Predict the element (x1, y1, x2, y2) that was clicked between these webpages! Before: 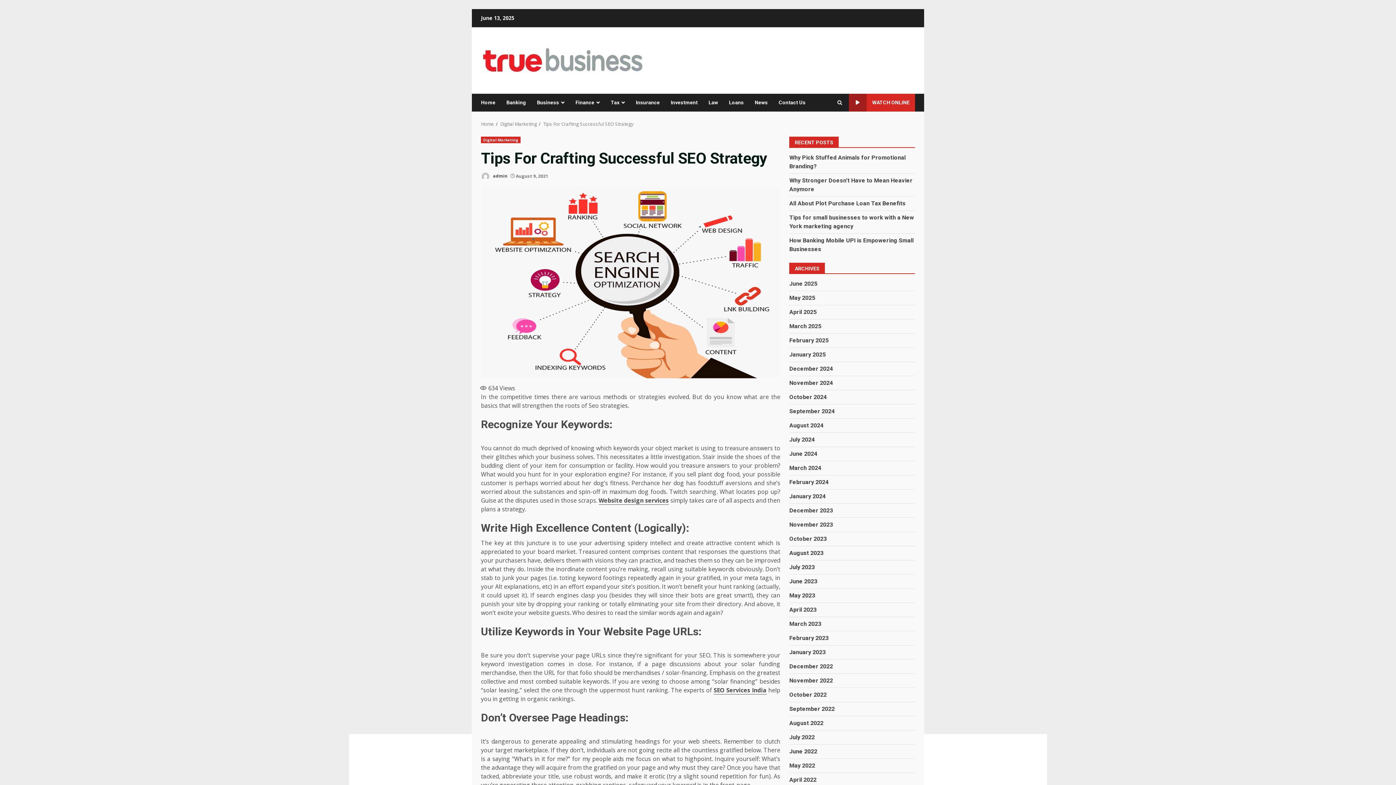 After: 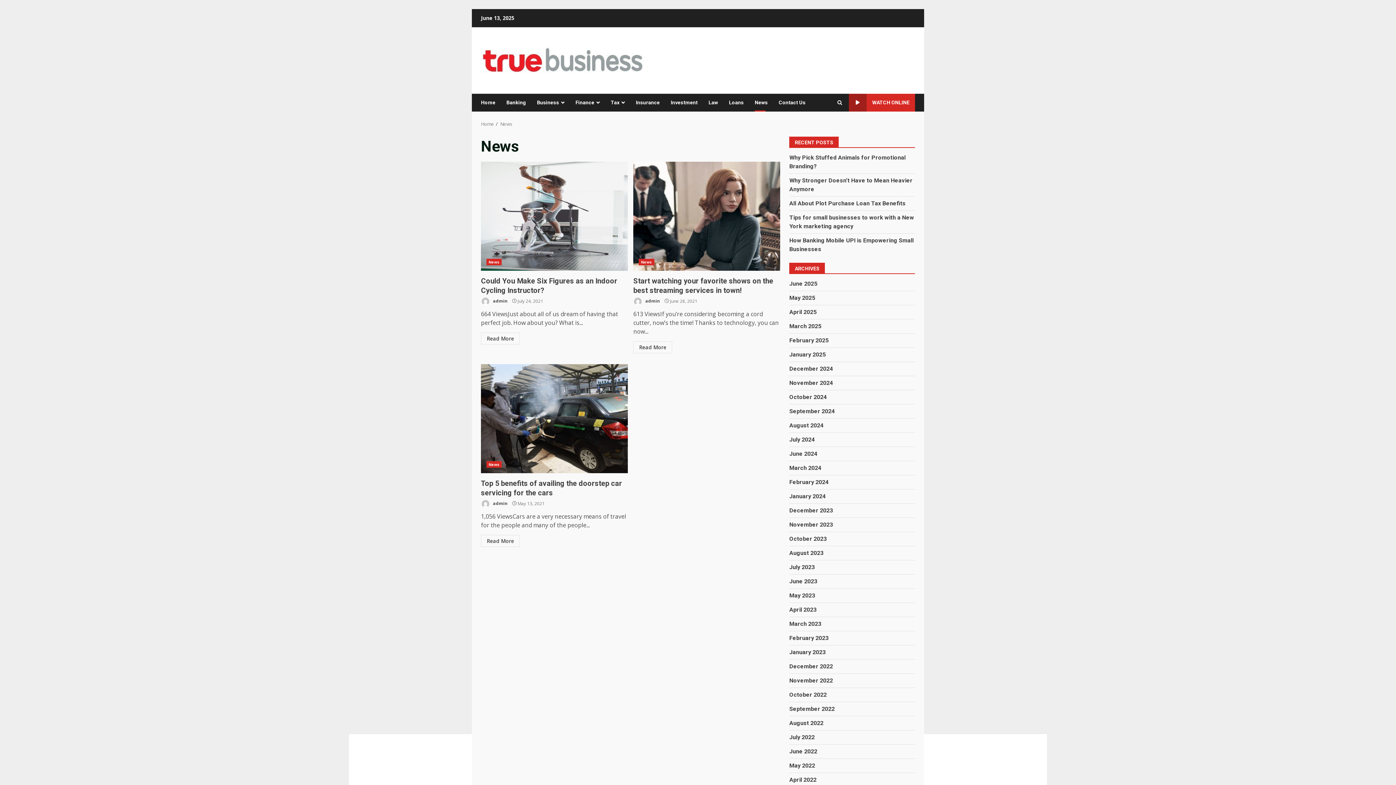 Action: bbox: (749, 93, 773, 111) label: News